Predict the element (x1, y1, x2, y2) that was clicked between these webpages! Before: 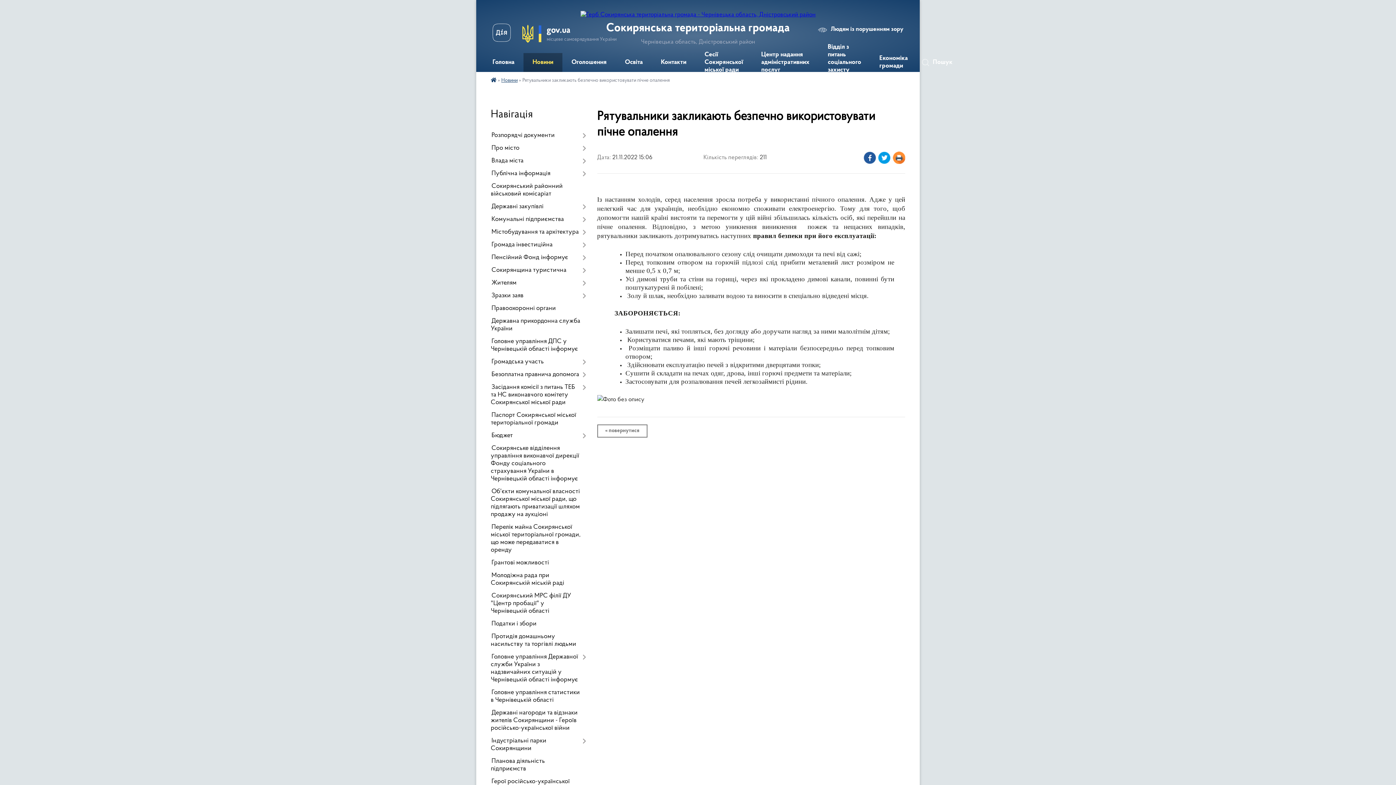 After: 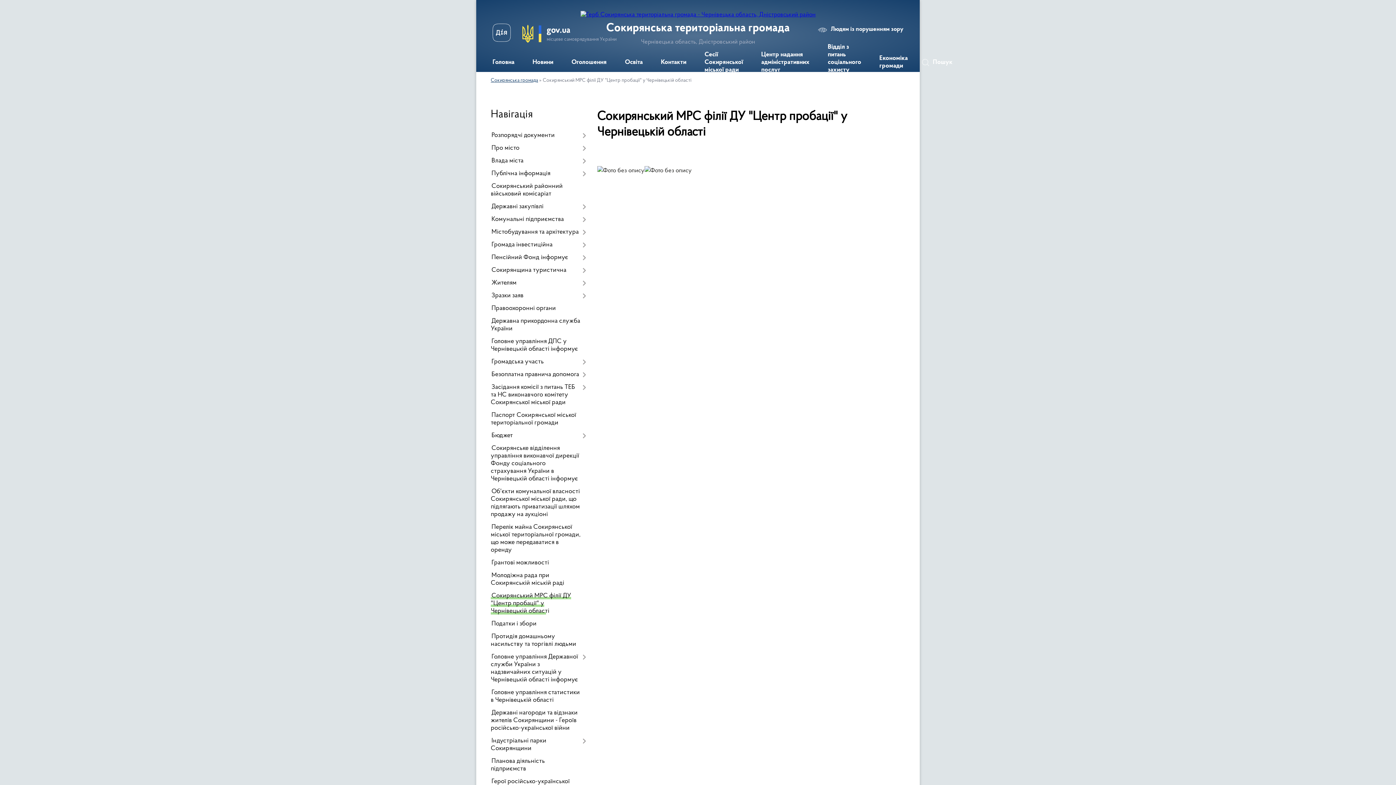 Action: label: Сокирянський МРС філії ДУ "Центр пробації" у Чернівецькій області bbox: (490, 590, 586, 618)